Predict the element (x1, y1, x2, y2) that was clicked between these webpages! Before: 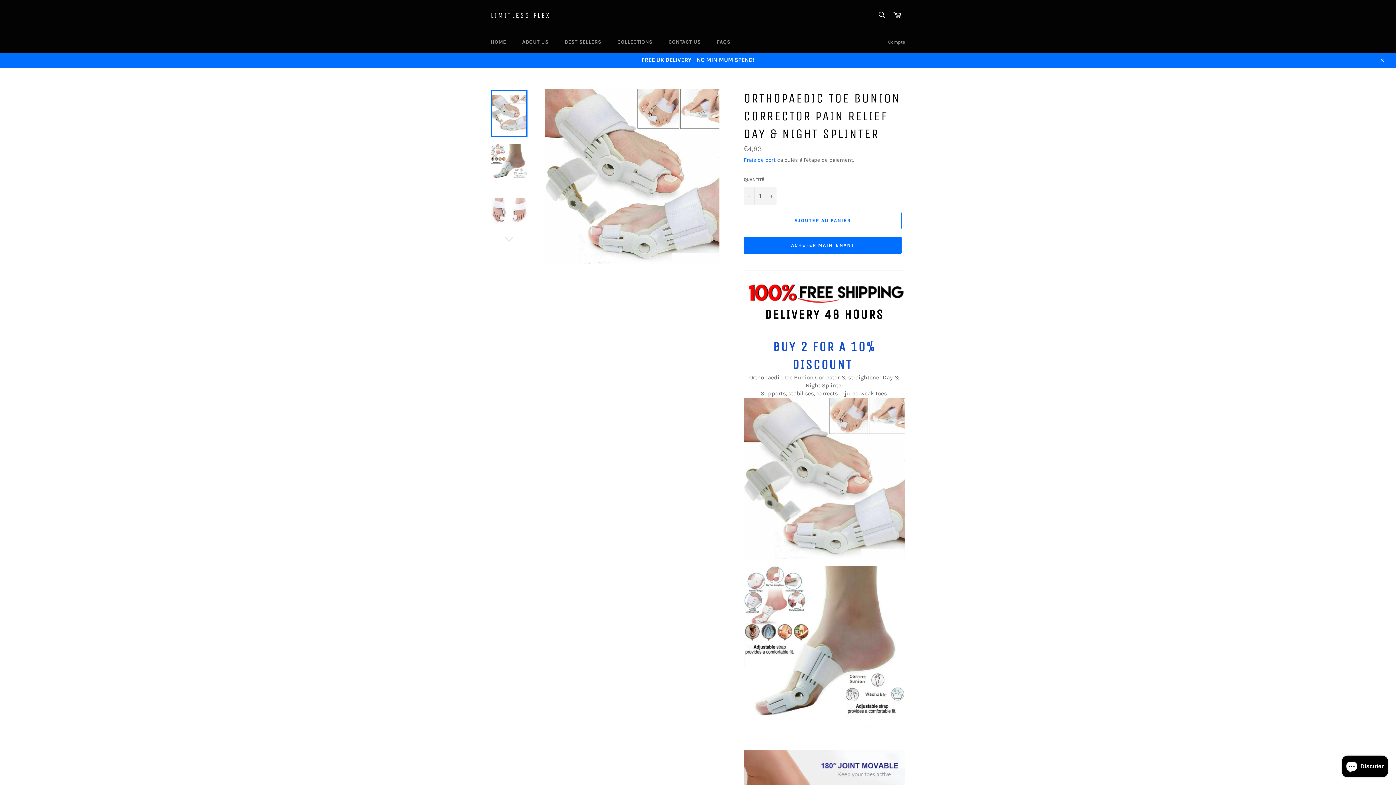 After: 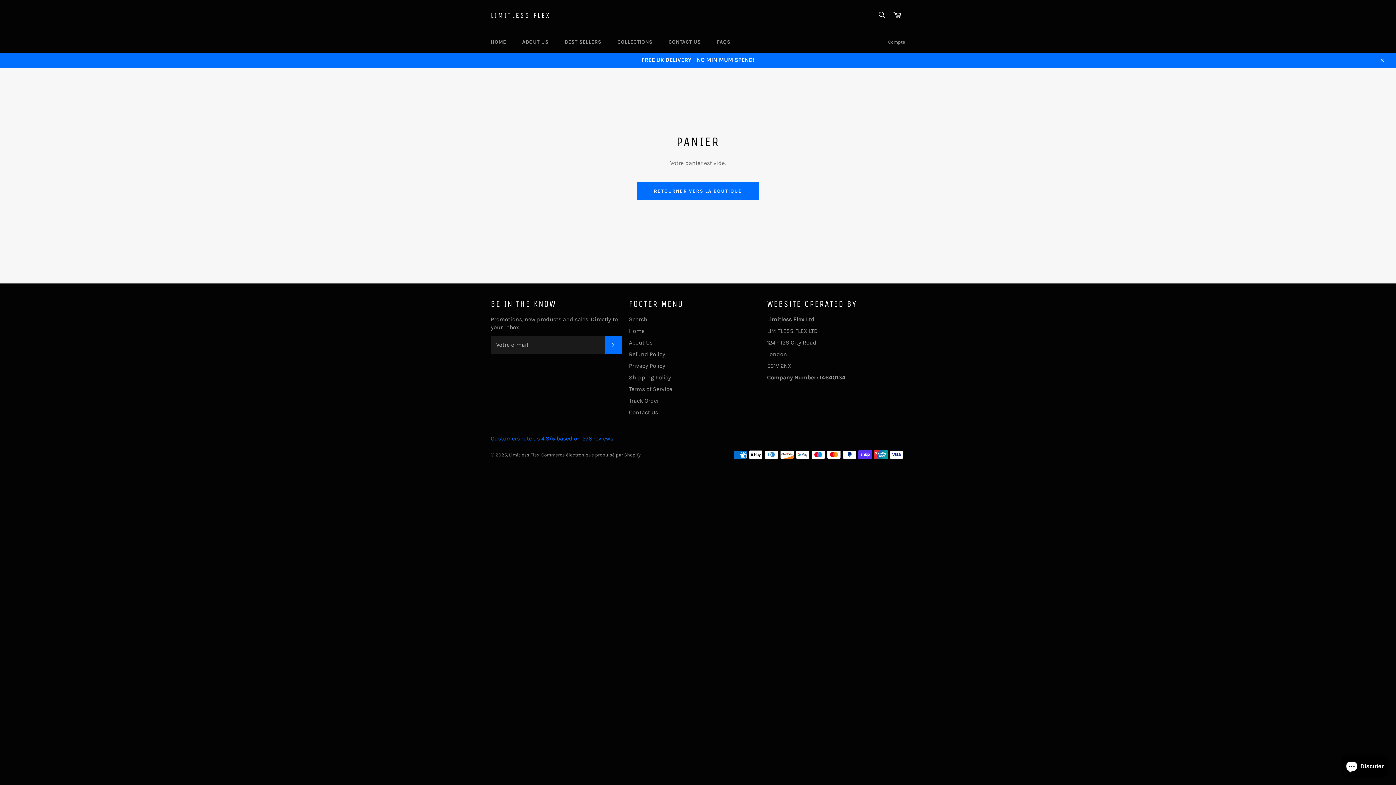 Action: label: Panier bbox: (889, 7, 905, 23)